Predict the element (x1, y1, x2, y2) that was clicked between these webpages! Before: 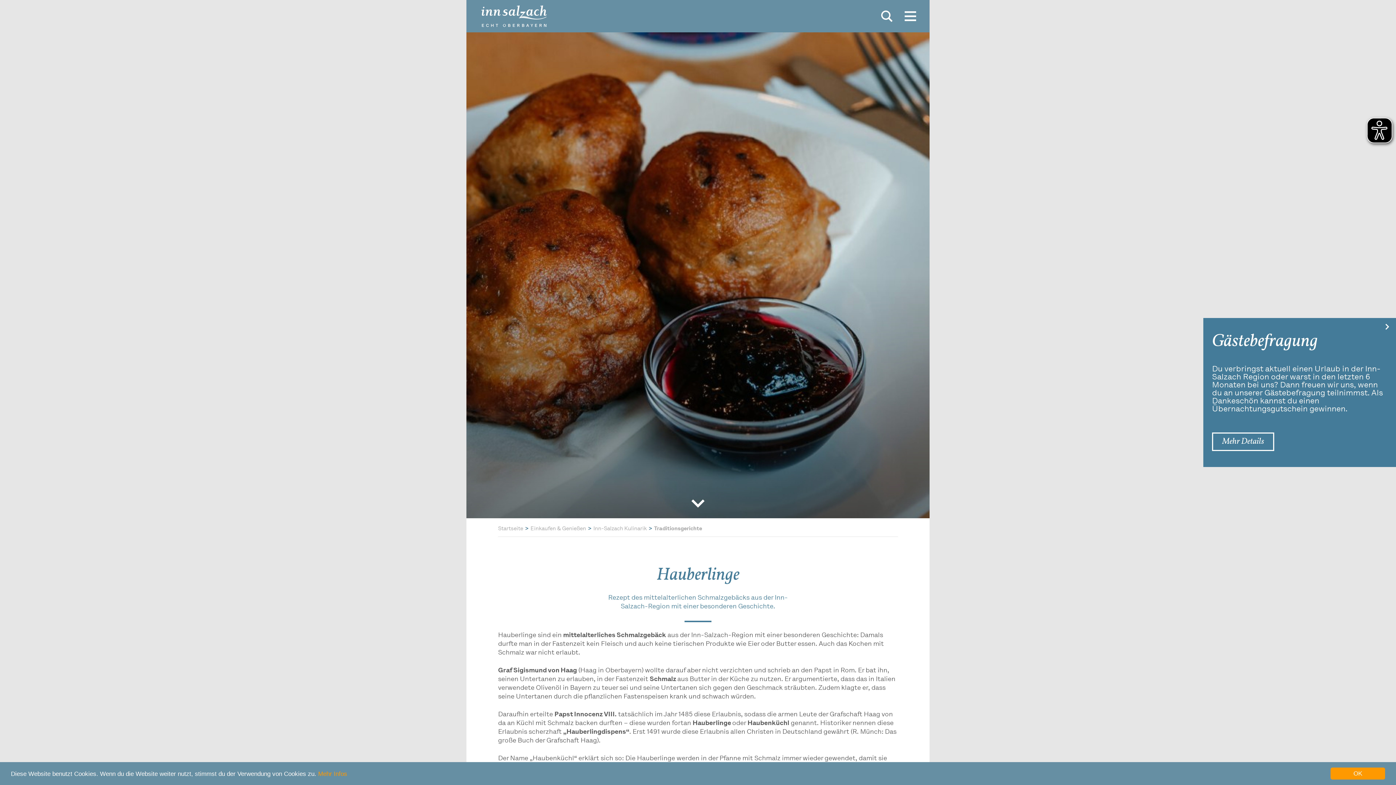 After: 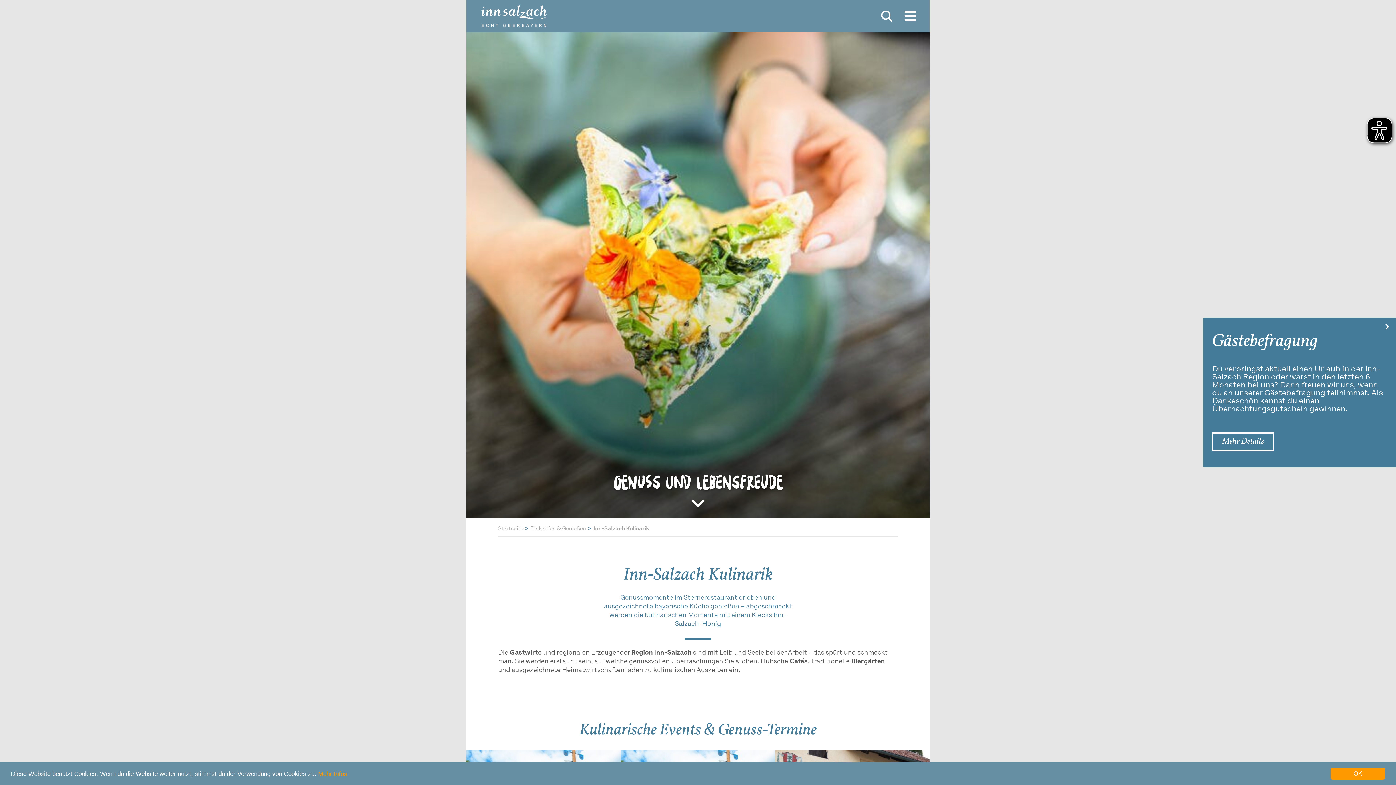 Action: bbox: (593, 525, 646, 532) label: Inn-Salzach Kulinarik